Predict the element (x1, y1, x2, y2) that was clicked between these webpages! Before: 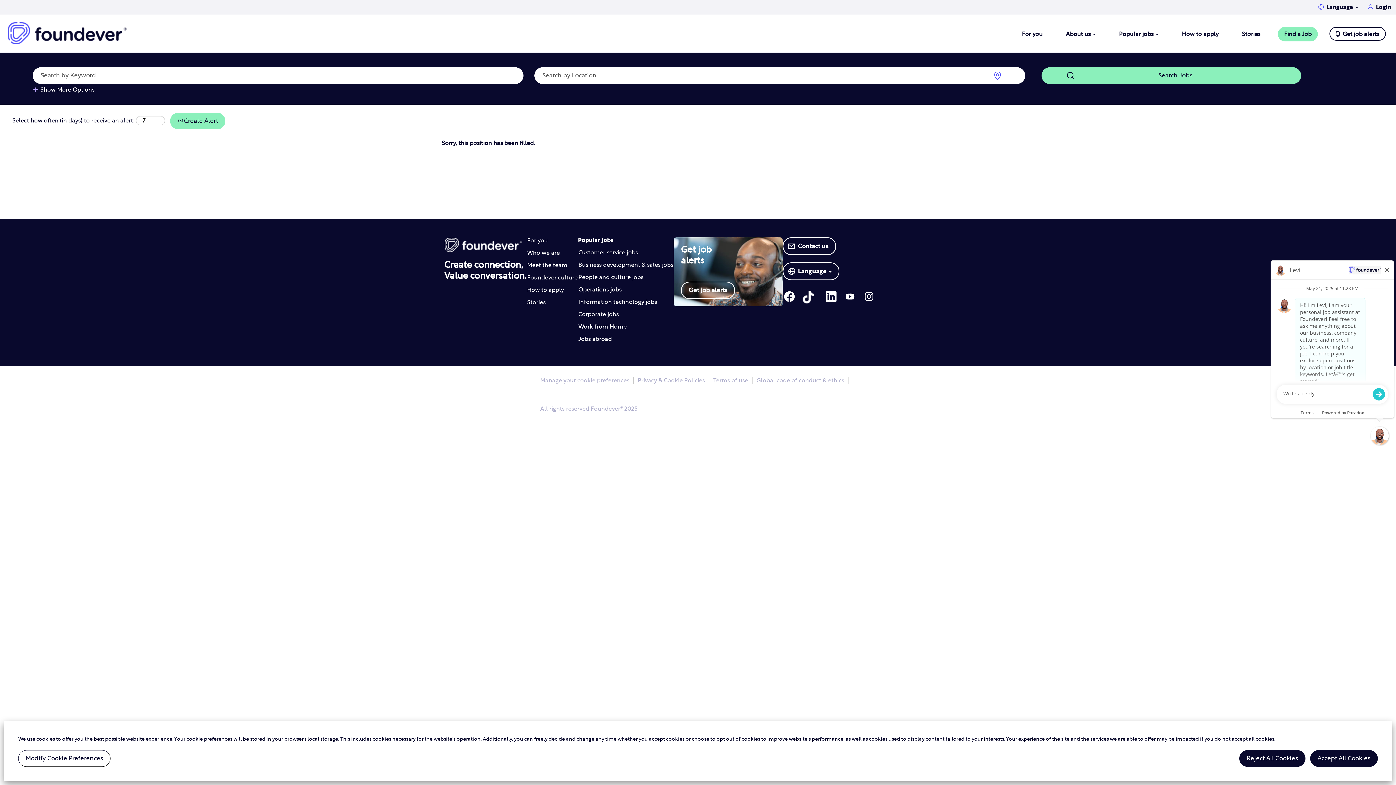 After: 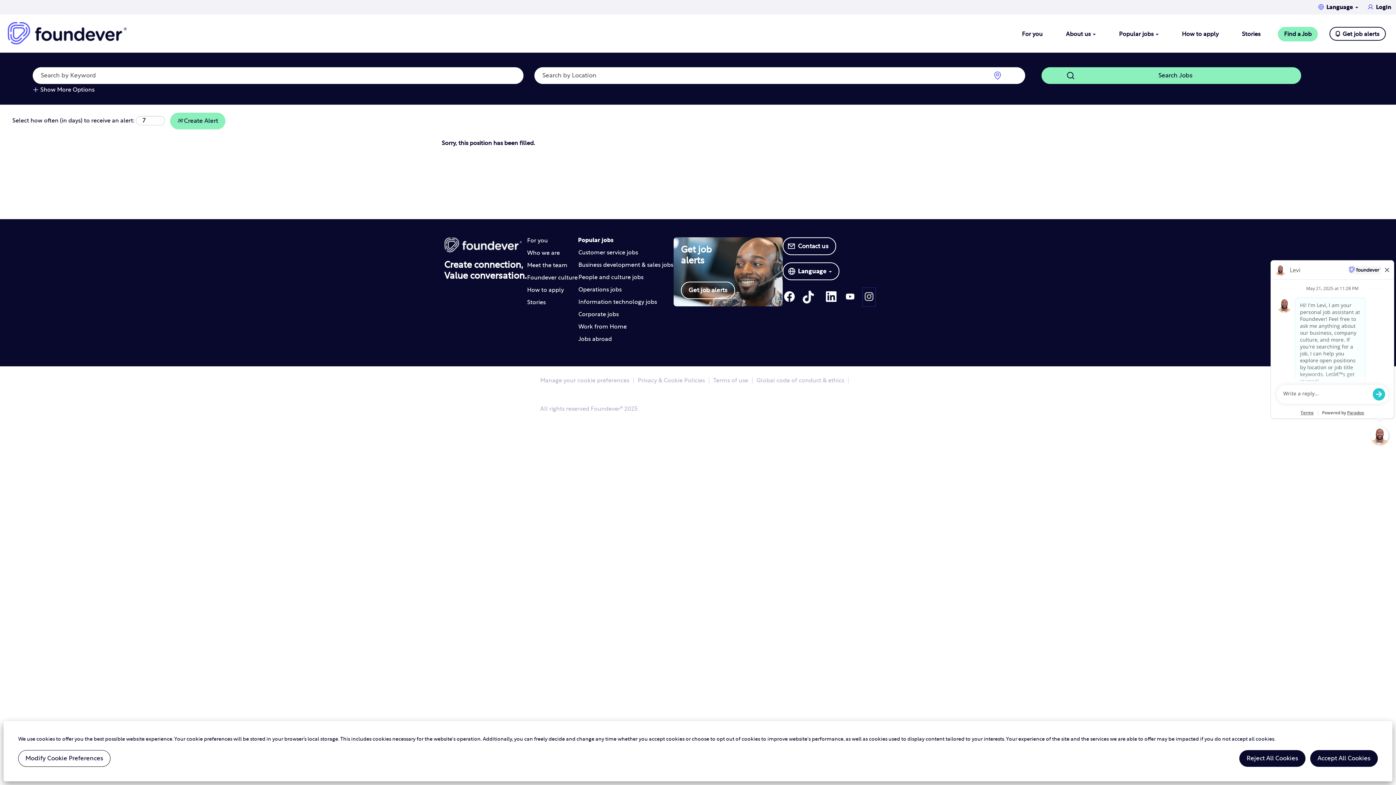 Action: bbox: (862, 287, 876, 306)